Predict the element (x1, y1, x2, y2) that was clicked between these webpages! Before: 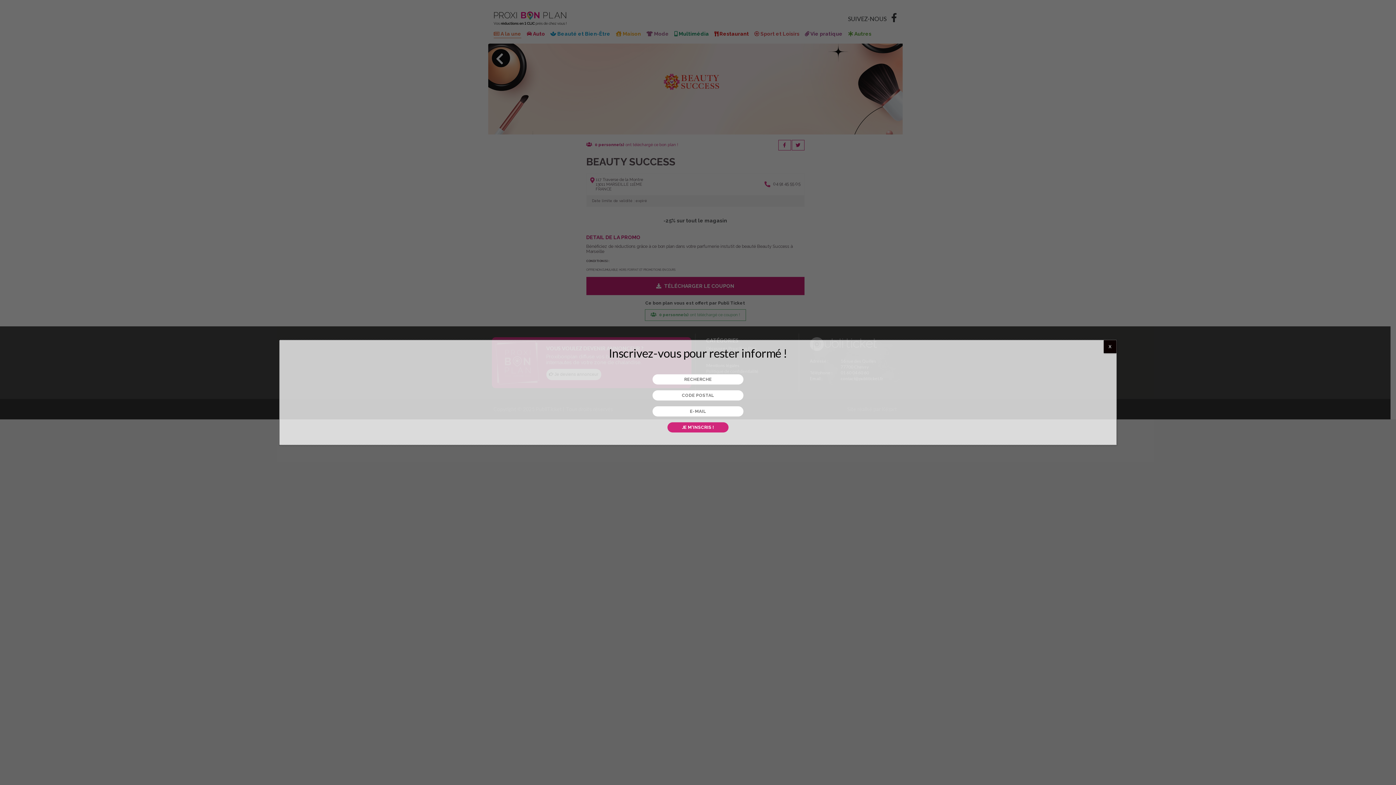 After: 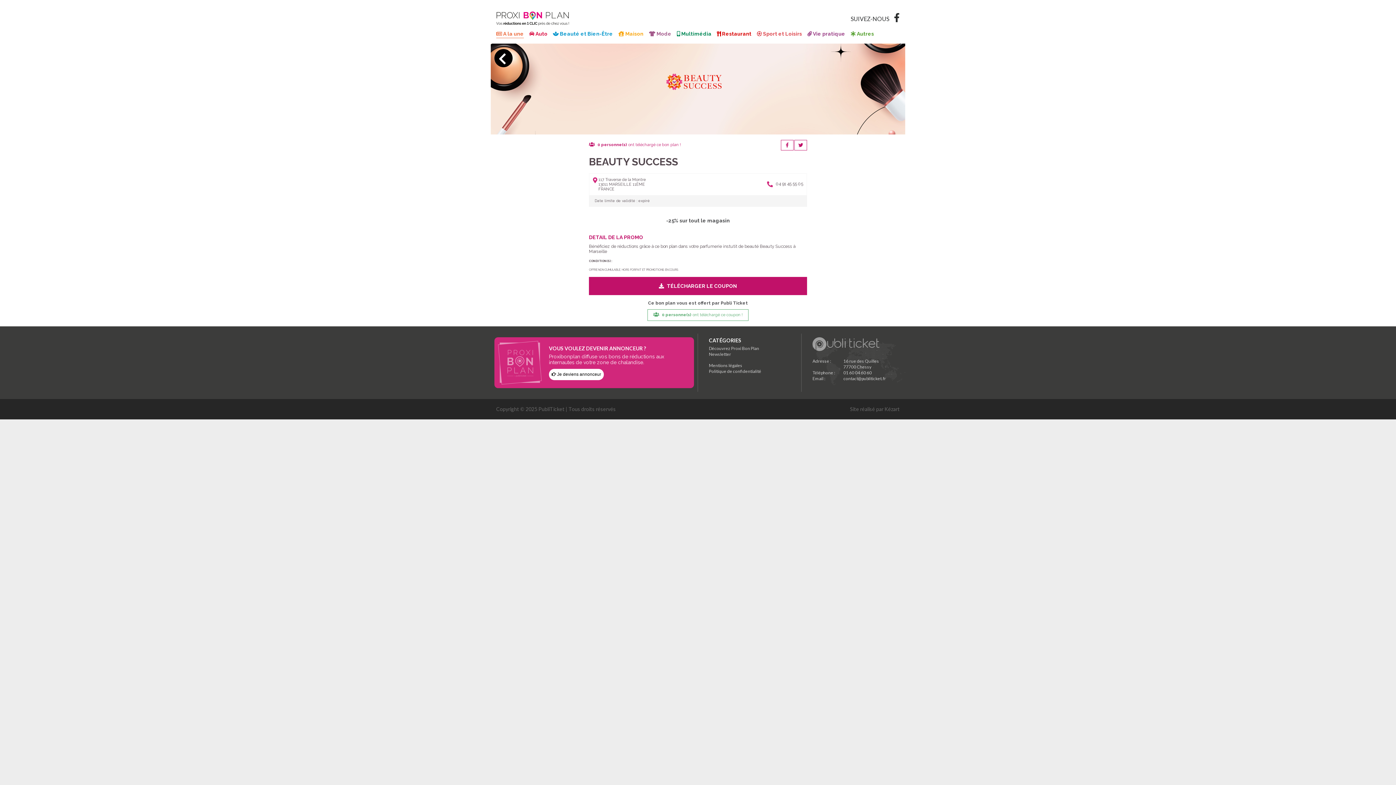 Action: bbox: (1104, 340, 1116, 353) label: Fermer